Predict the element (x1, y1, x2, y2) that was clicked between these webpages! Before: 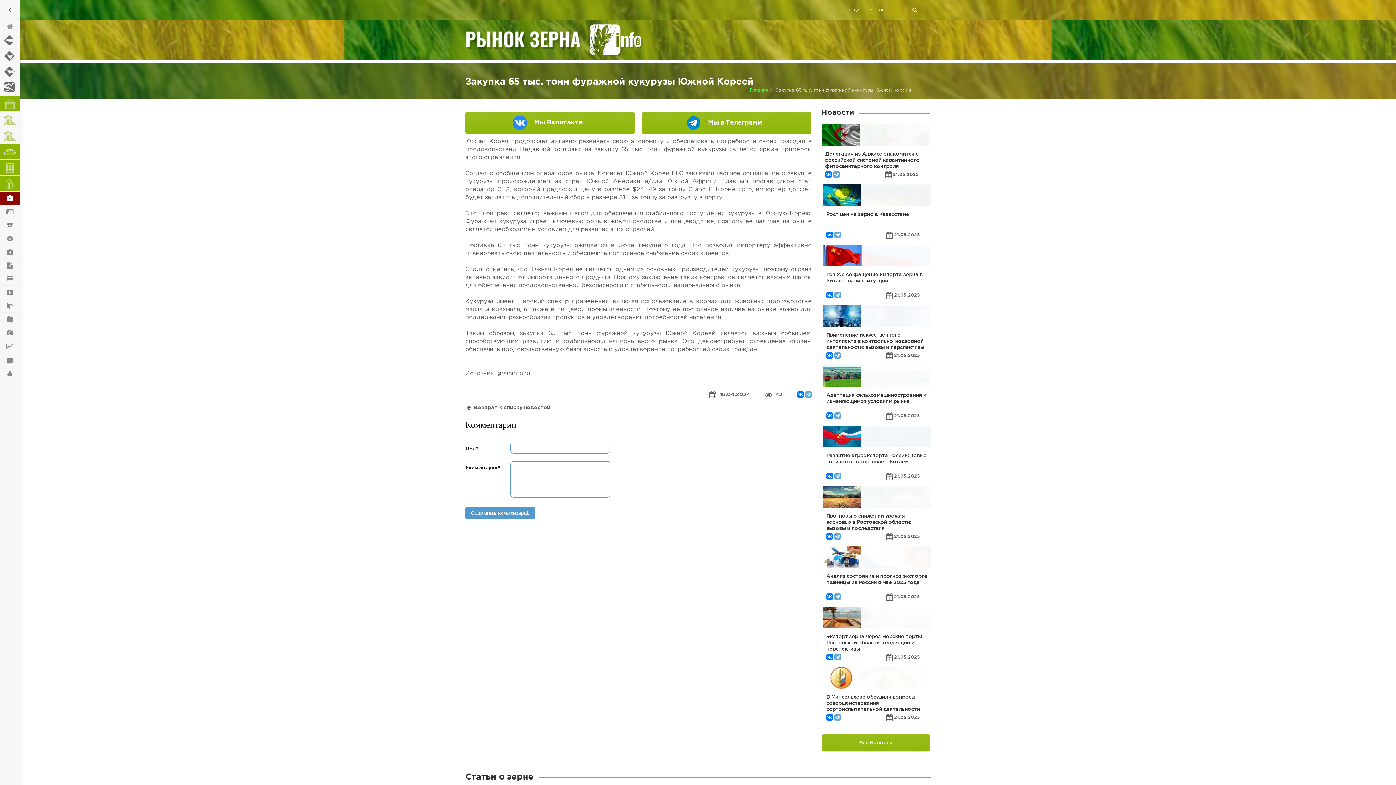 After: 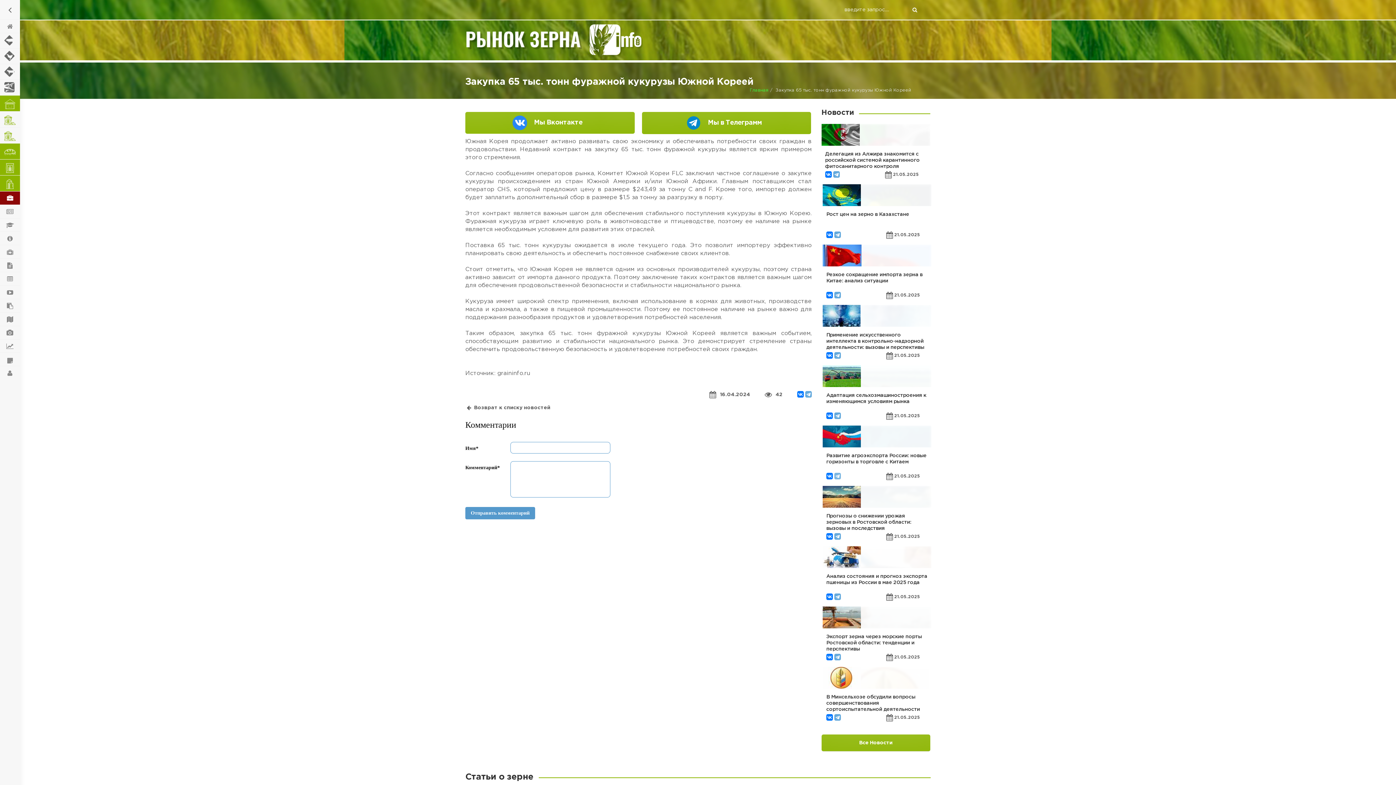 Action: bbox: (834, 473, 841, 479)